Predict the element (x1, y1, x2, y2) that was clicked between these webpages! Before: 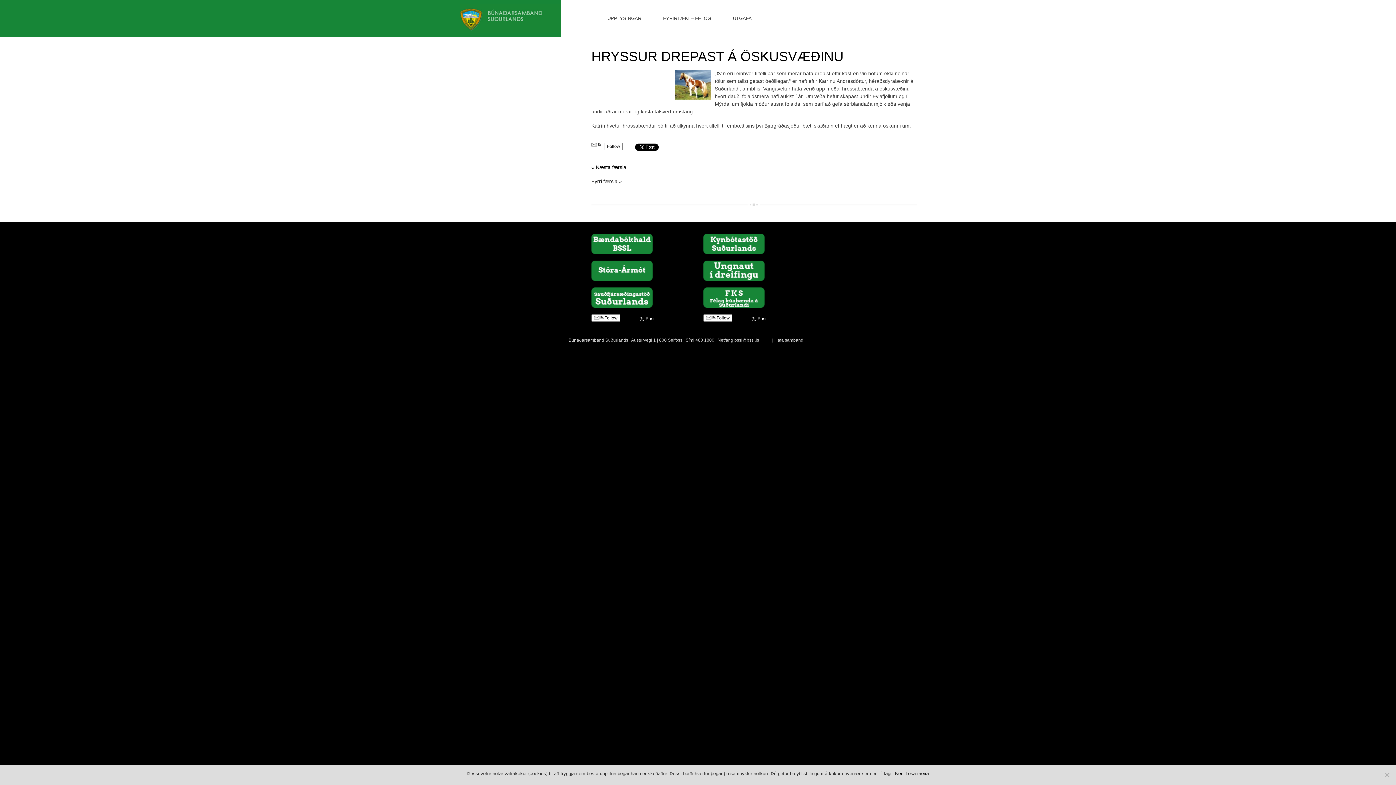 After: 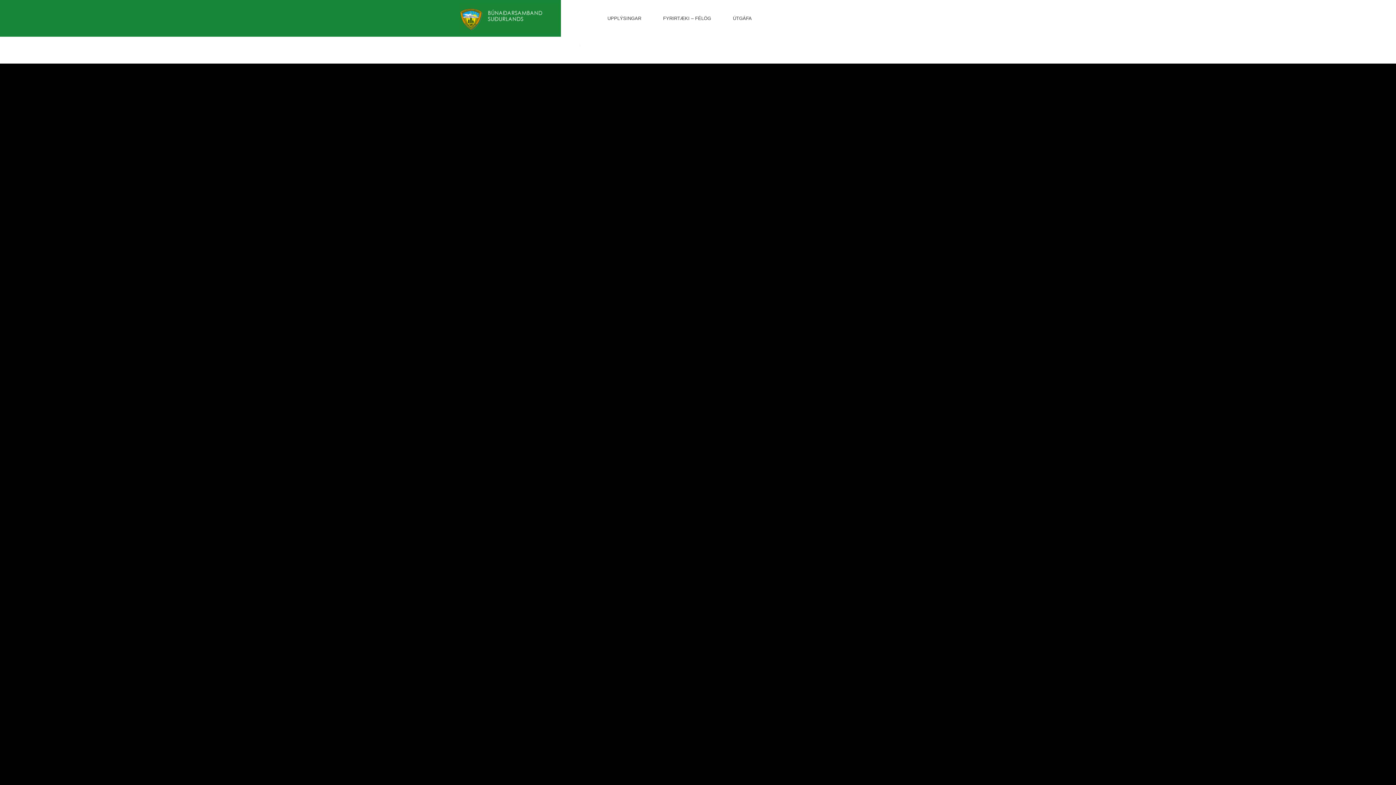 Action: label: Lesa meira bbox: (905, 770, 929, 777)